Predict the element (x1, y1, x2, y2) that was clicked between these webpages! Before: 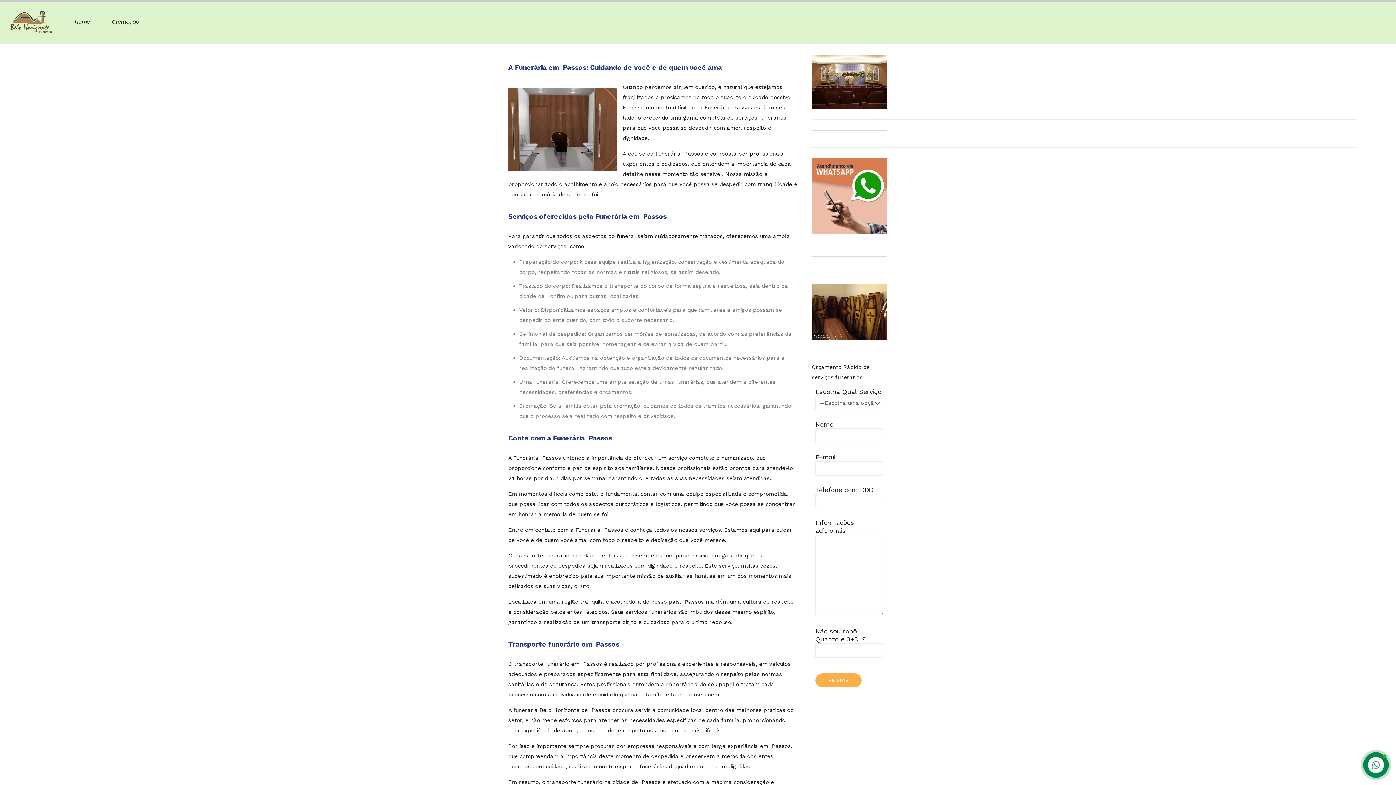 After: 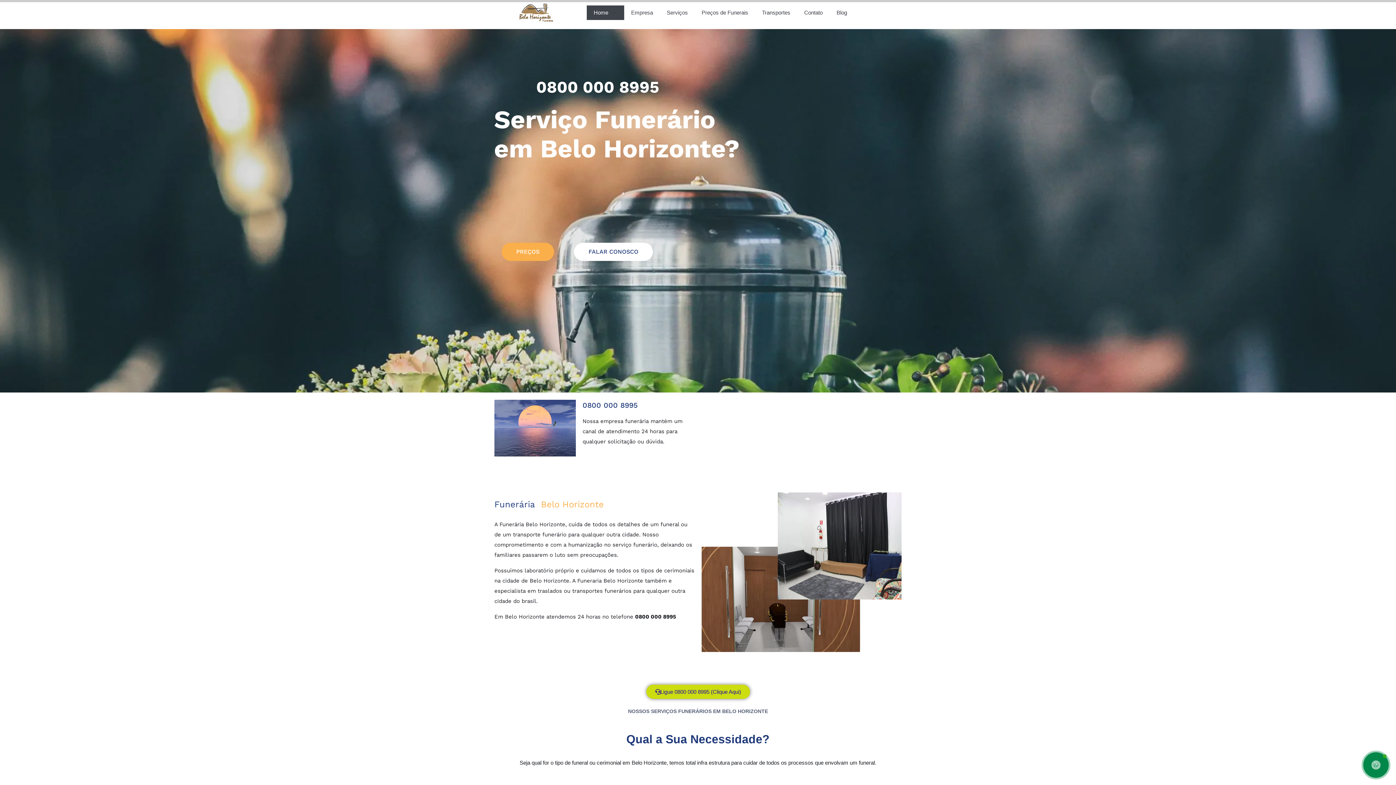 Action: label: Home bbox: (63, 0, 101, 43)